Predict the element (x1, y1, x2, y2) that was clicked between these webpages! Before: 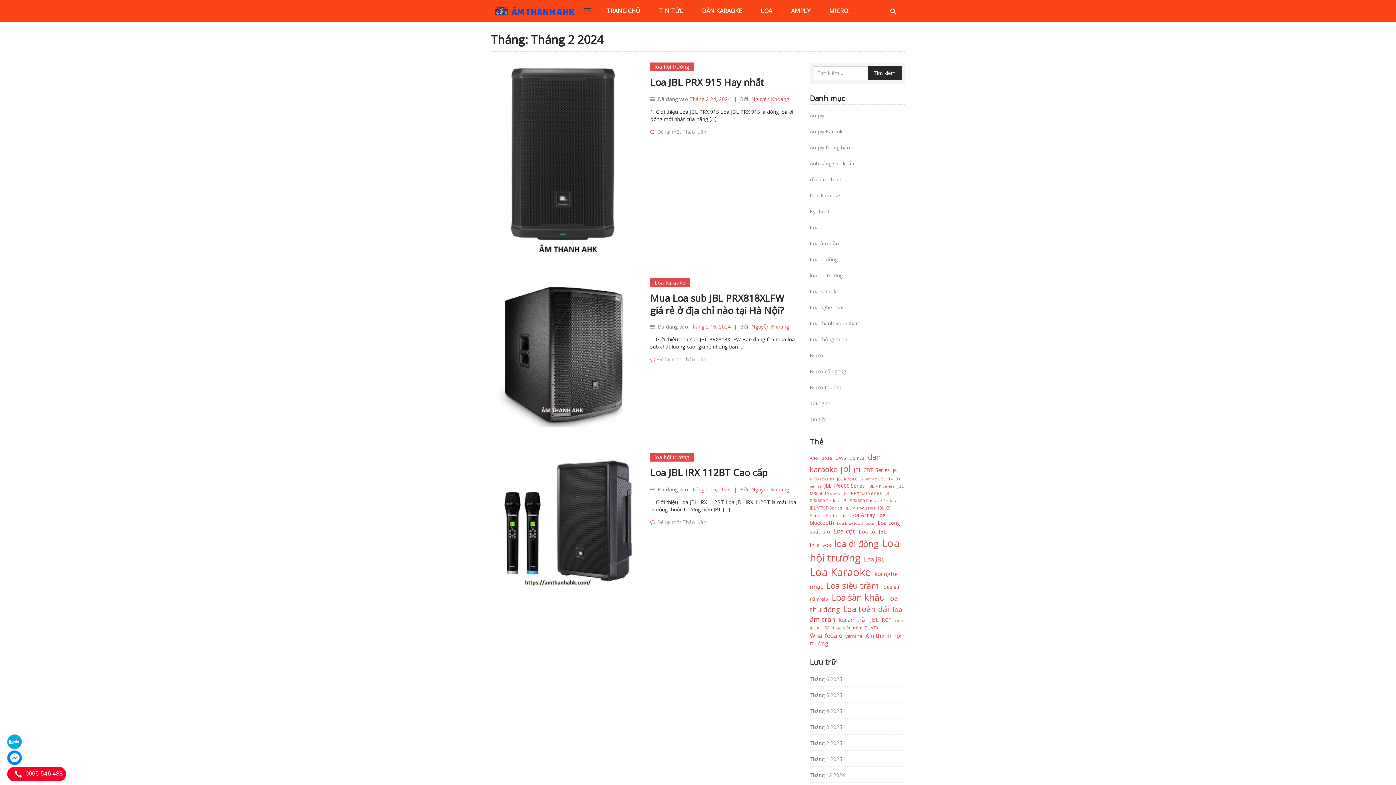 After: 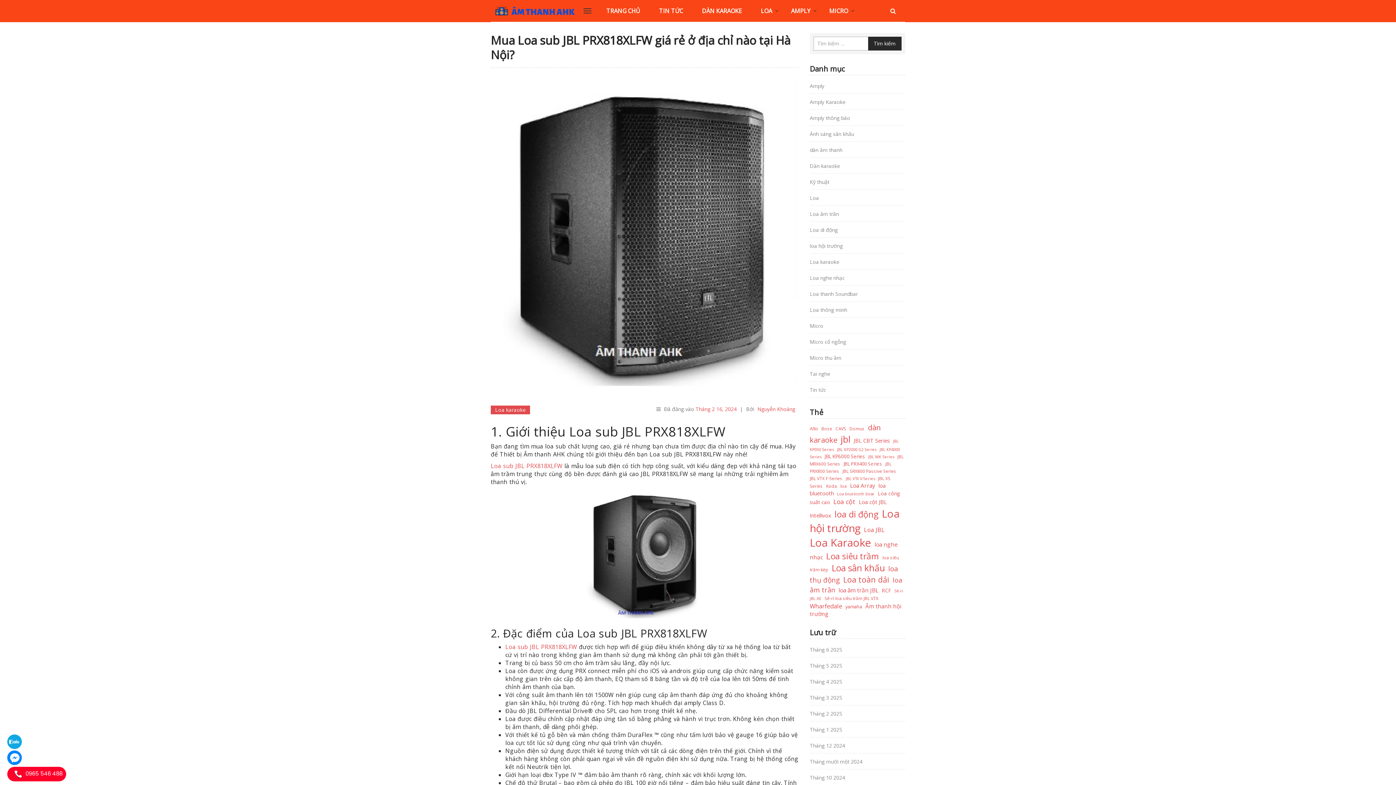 Action: bbox: (490, 278, 639, 431)